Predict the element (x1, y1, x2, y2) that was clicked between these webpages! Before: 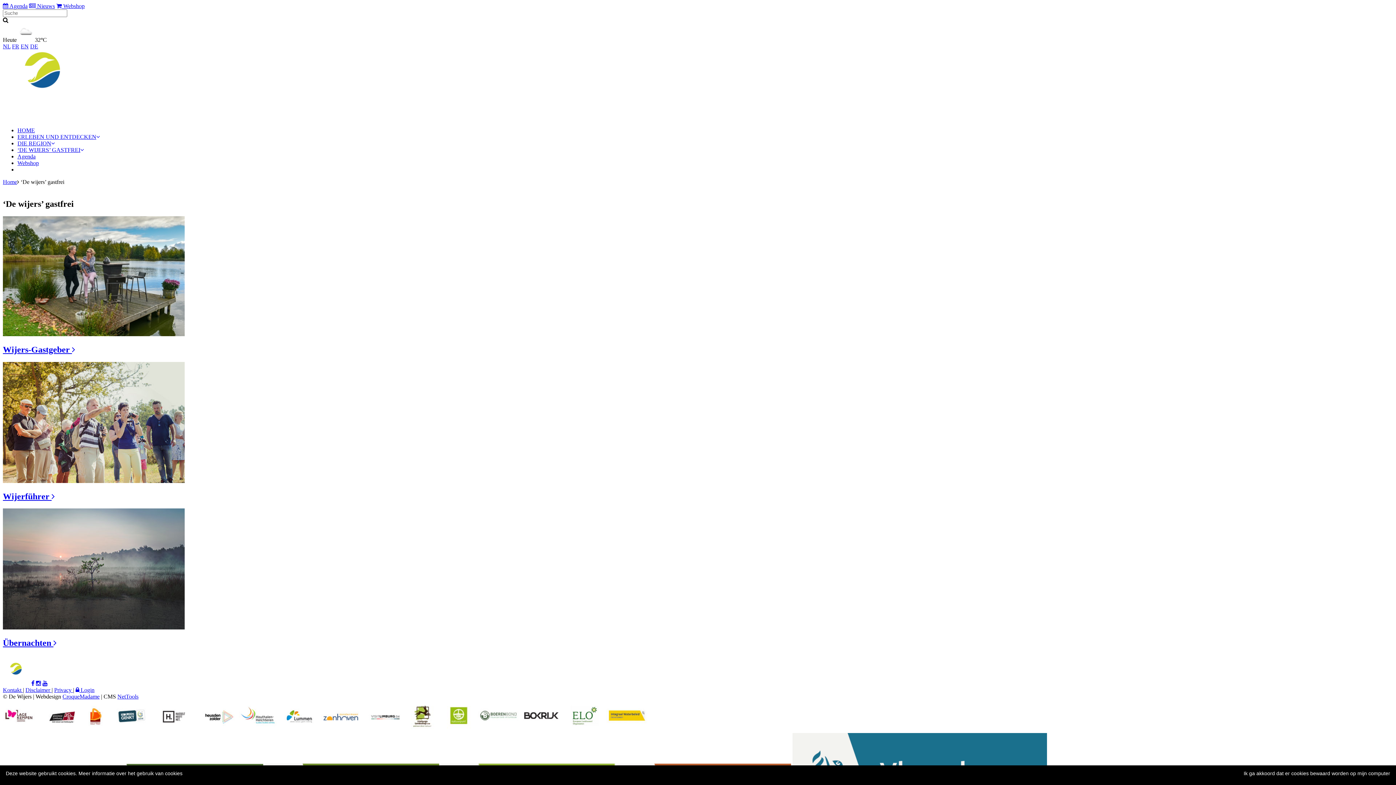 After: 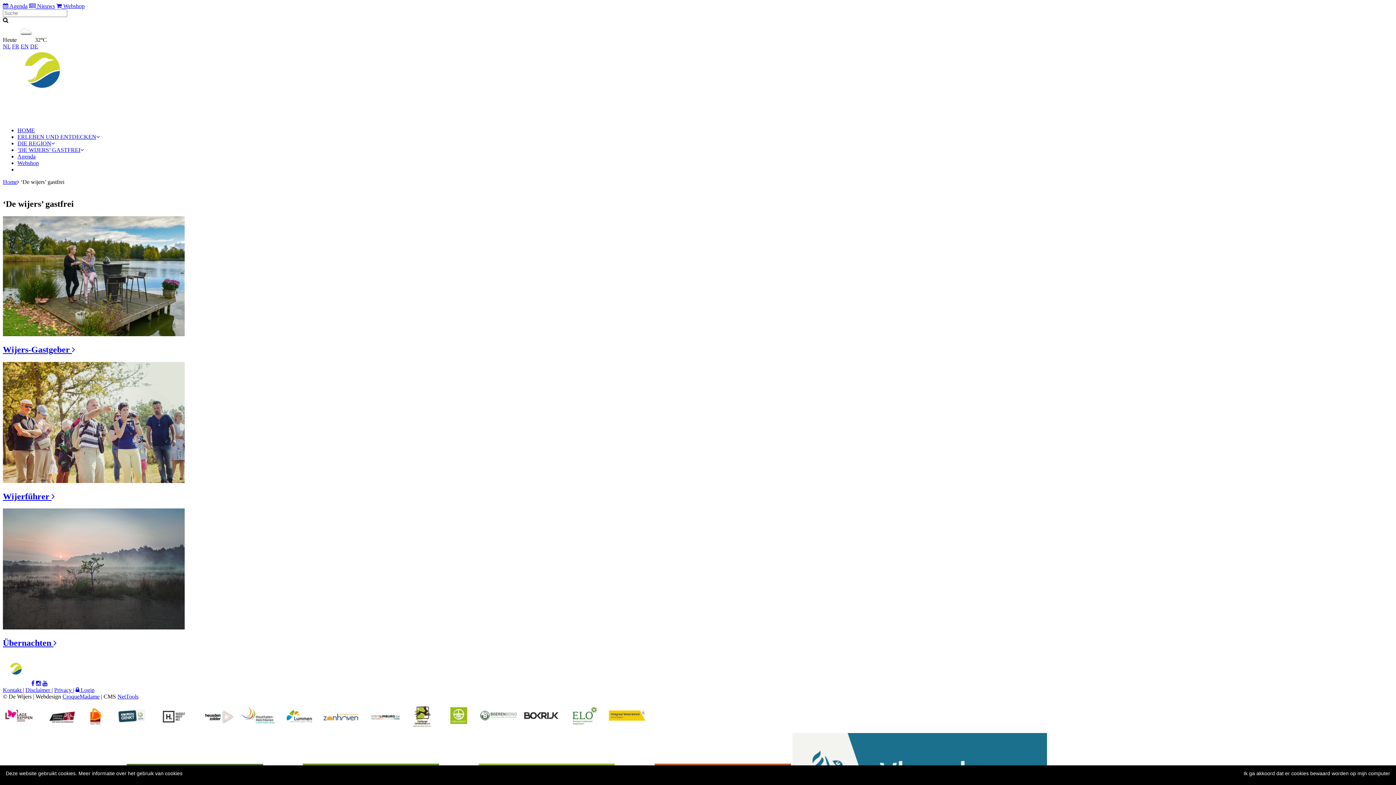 Action: bbox: (36, 680, 41, 687)